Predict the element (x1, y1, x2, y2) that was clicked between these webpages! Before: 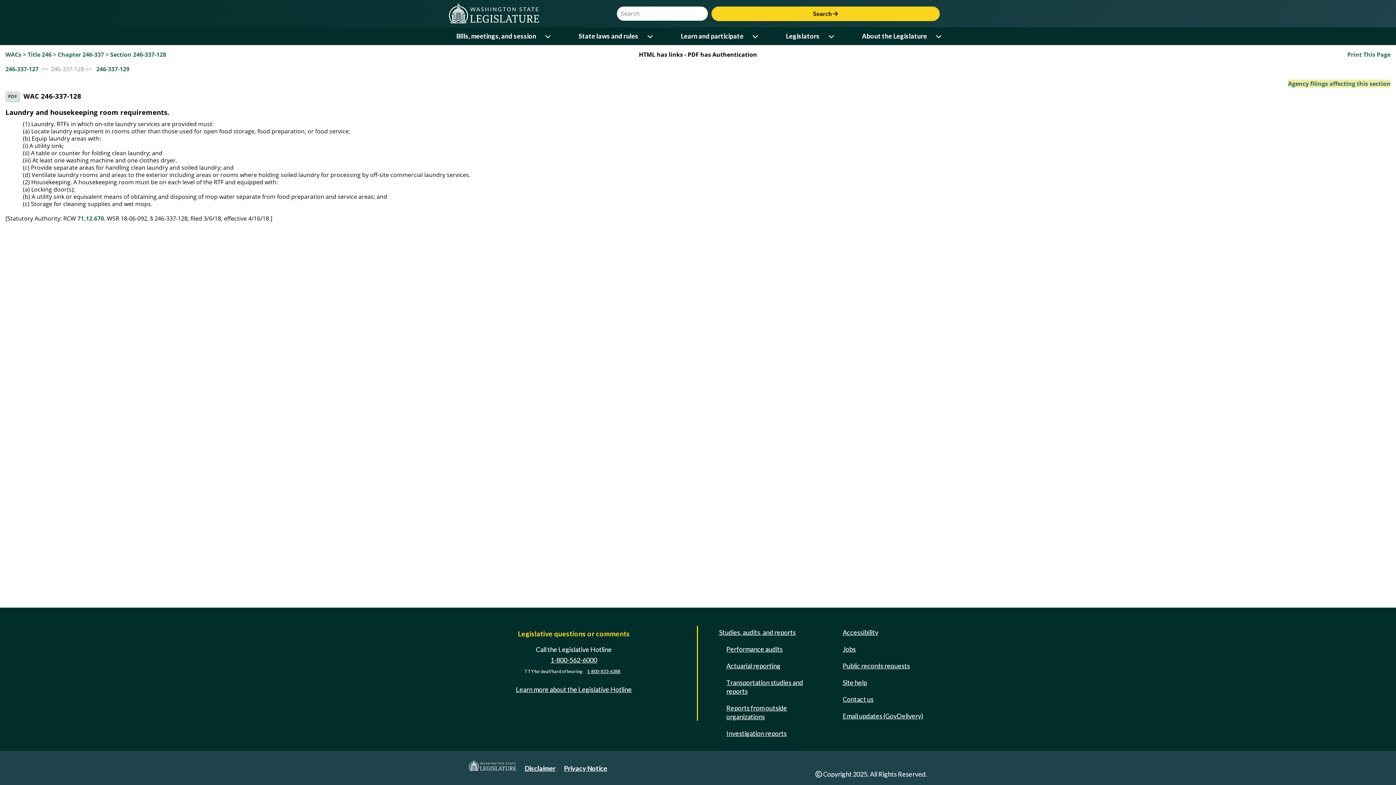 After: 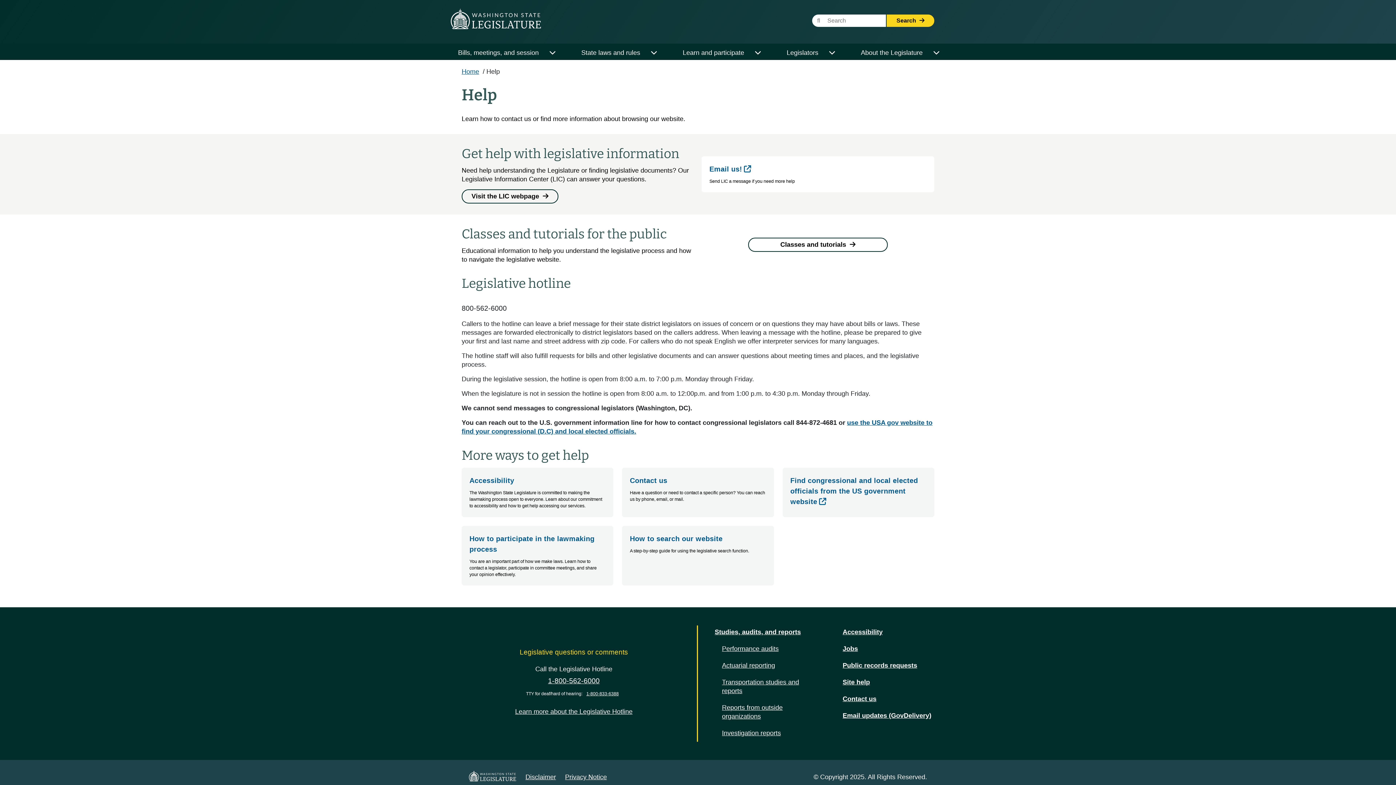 Action: label: Site help bbox: (840, 676, 870, 689)